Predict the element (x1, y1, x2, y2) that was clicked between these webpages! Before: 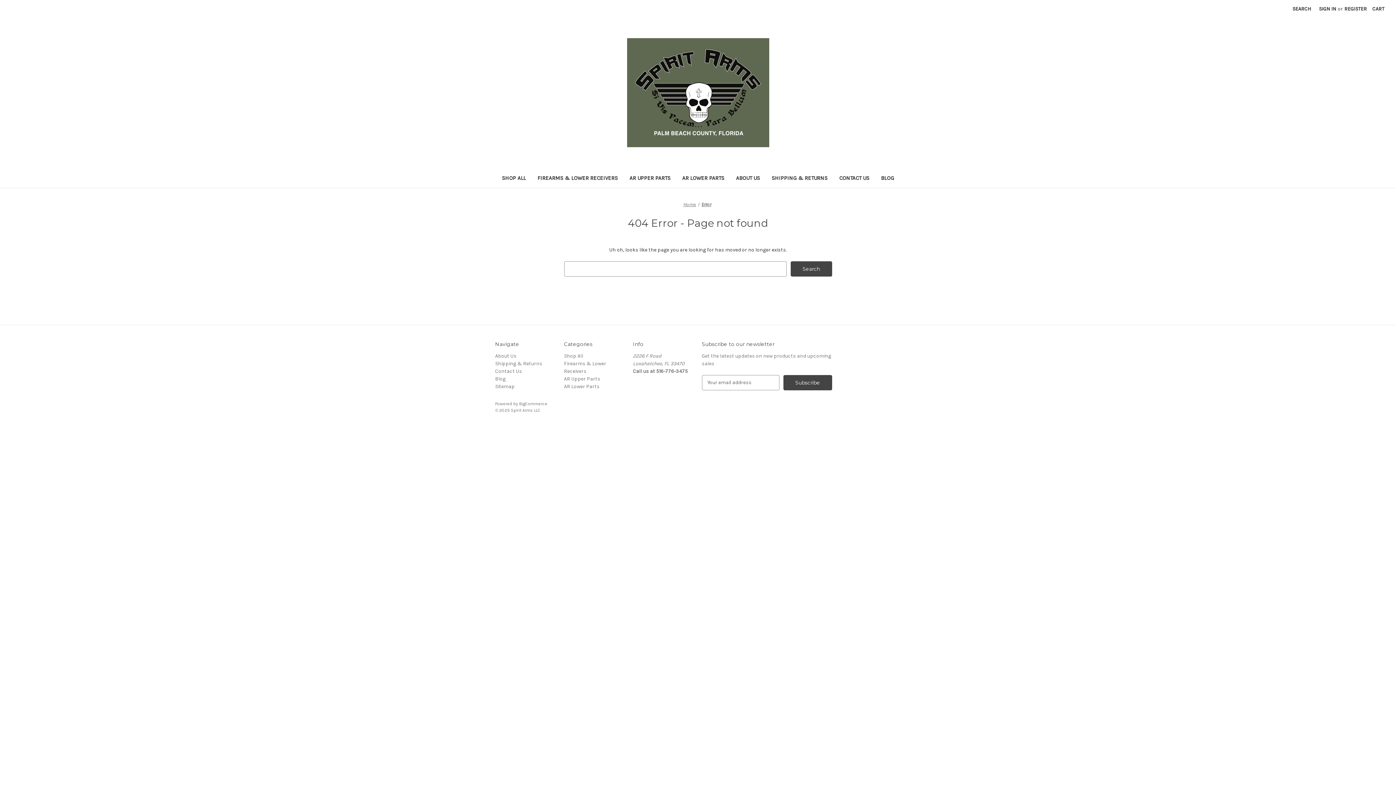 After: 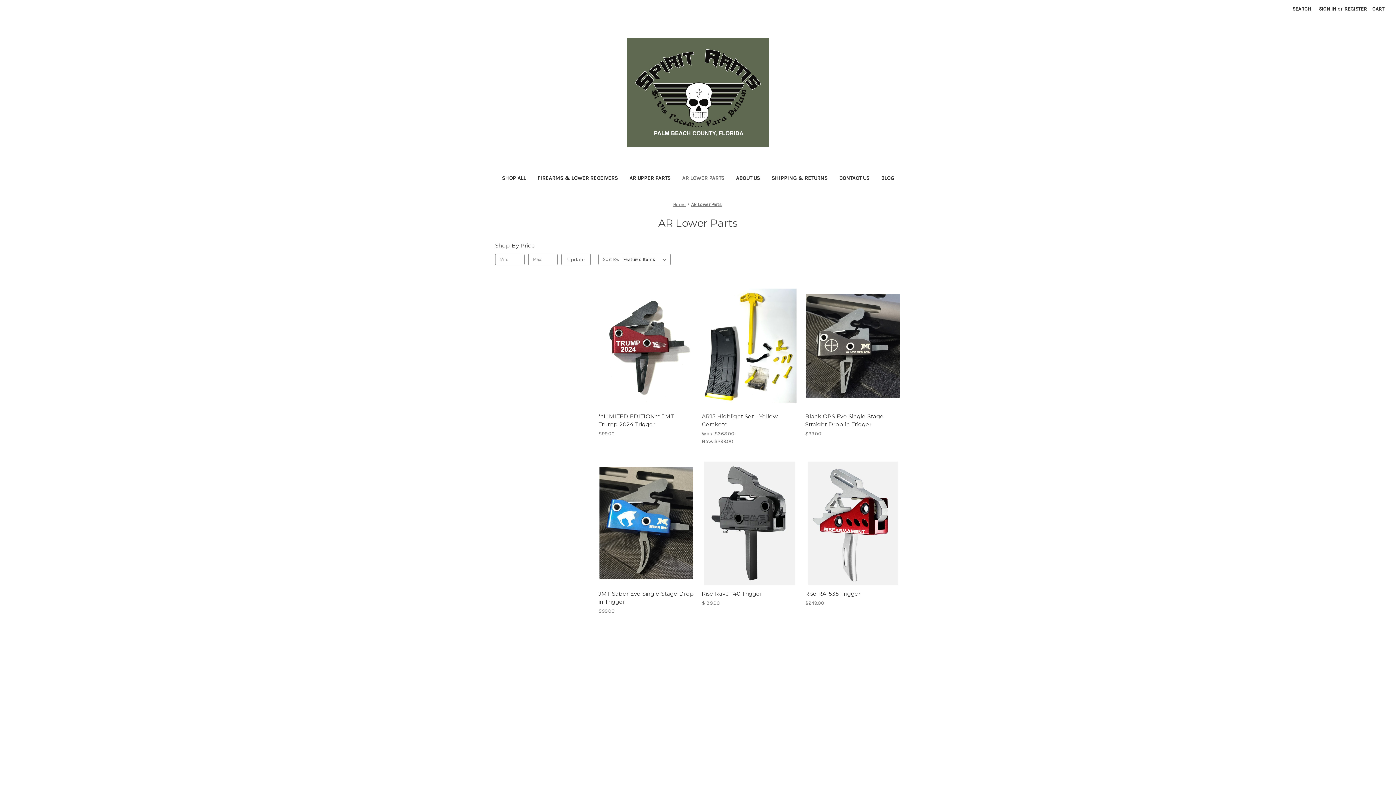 Action: label: AR Lower Parts bbox: (676, 170, 730, 187)